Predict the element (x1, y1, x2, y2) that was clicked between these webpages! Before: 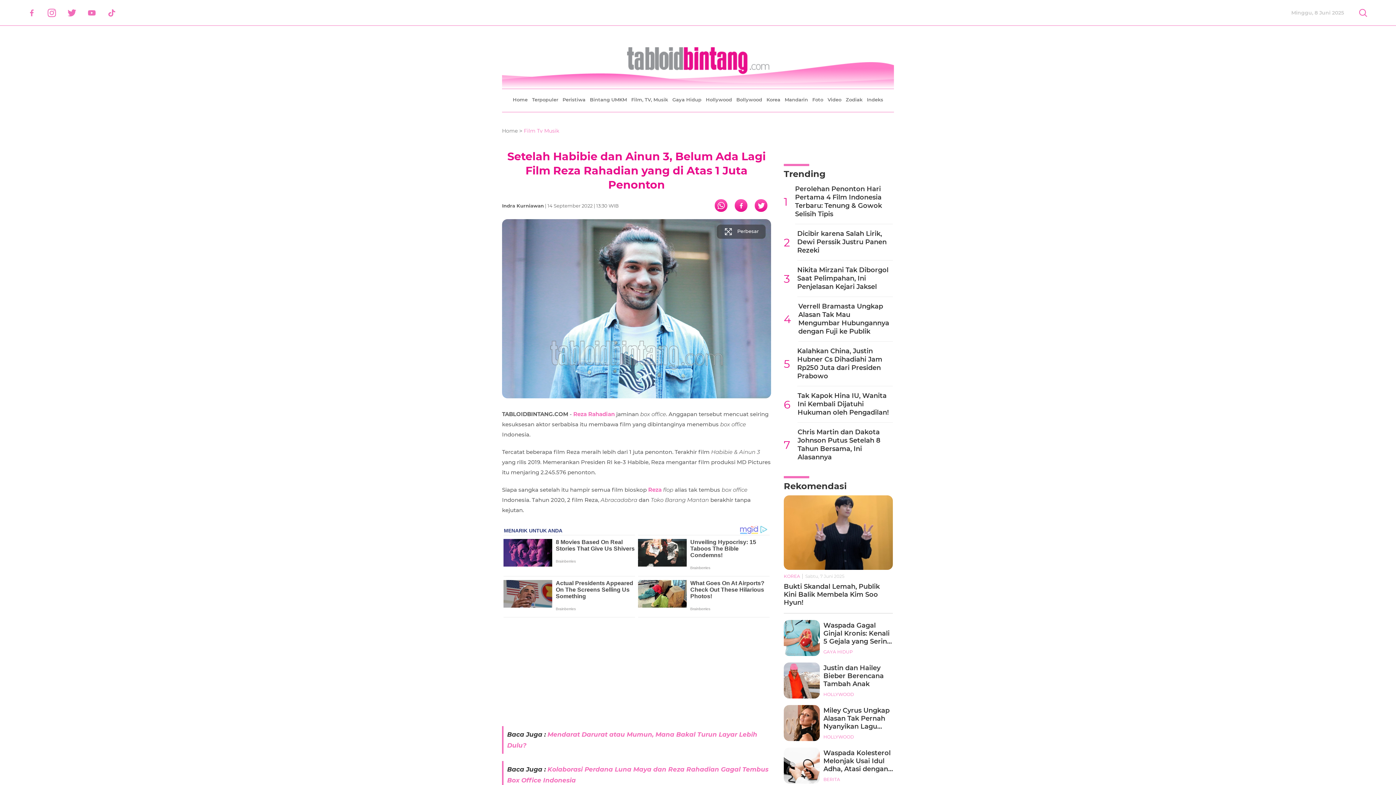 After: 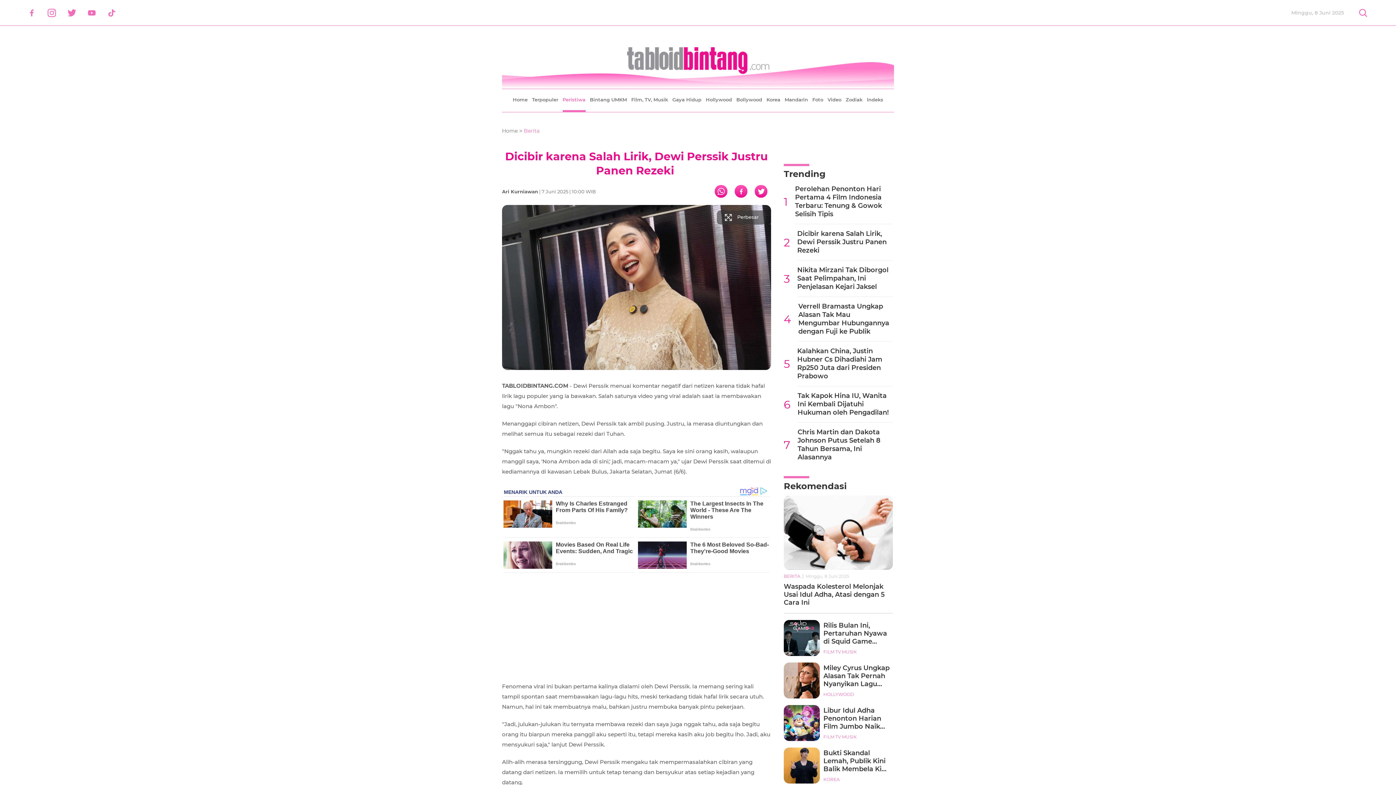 Action: label: 2
Dicibir karena Salah Lirik, Dewi Perssik Justru Panen Rezeki  bbox: (784, 229, 893, 260)